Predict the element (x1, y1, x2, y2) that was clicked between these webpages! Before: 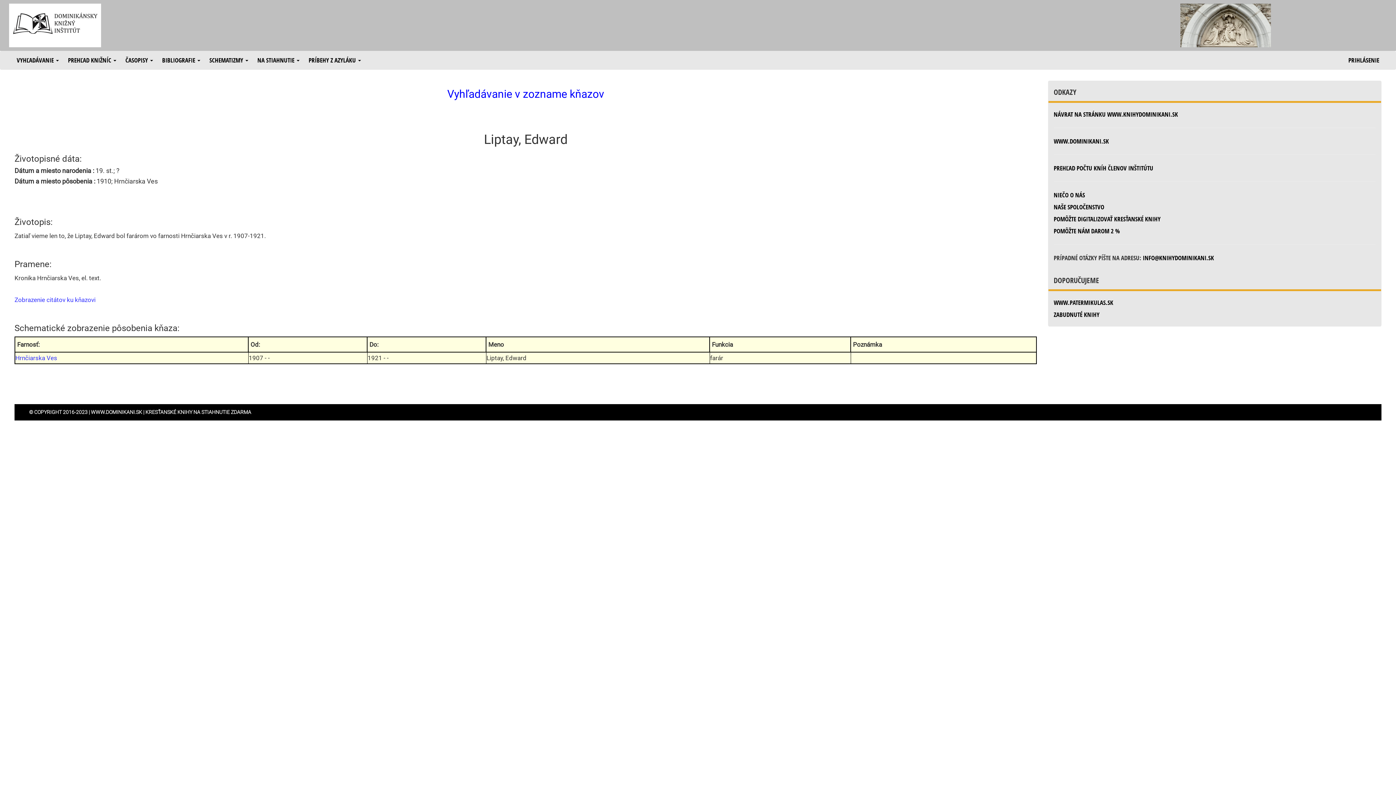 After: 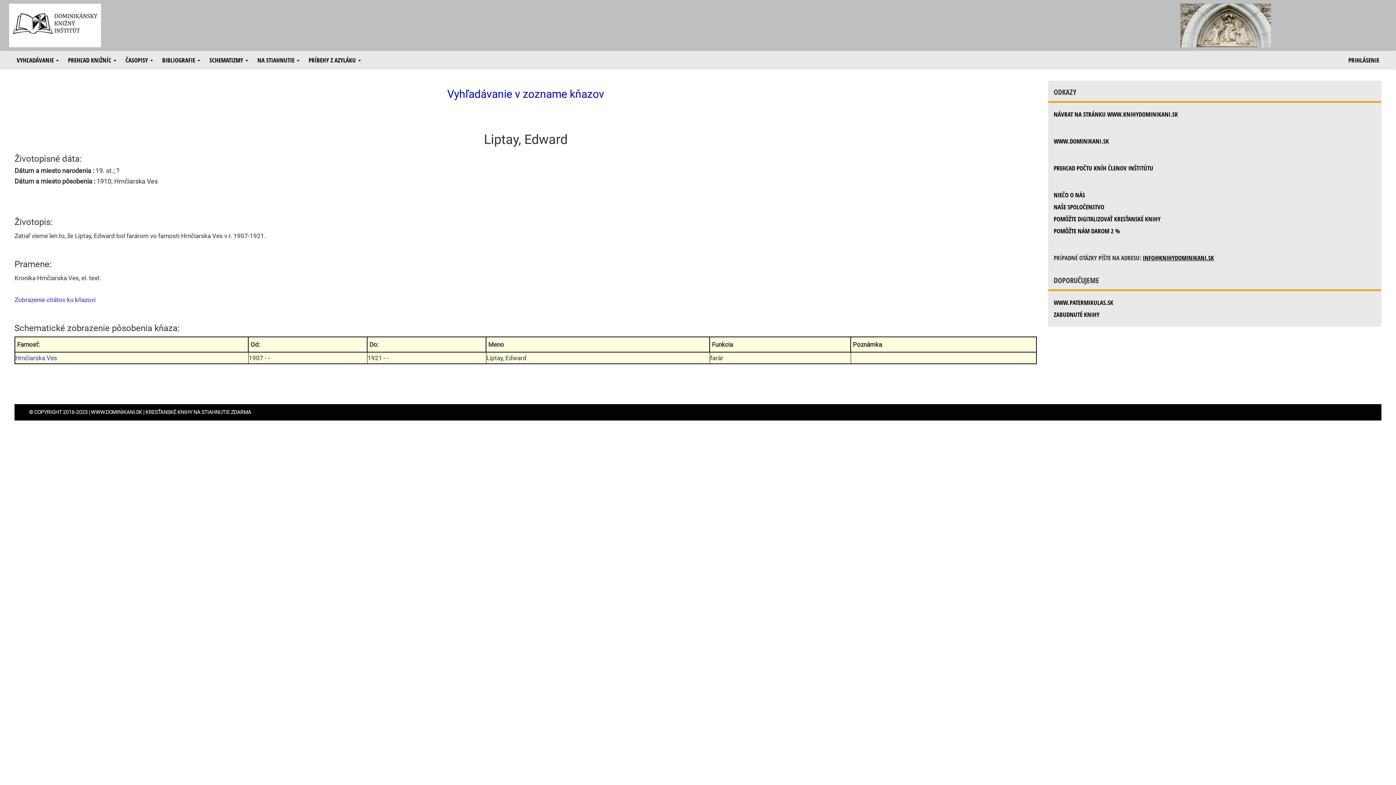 Action: label: INFO@KNIHYDOMINIKANI.SK bbox: (1143, 253, 1214, 262)